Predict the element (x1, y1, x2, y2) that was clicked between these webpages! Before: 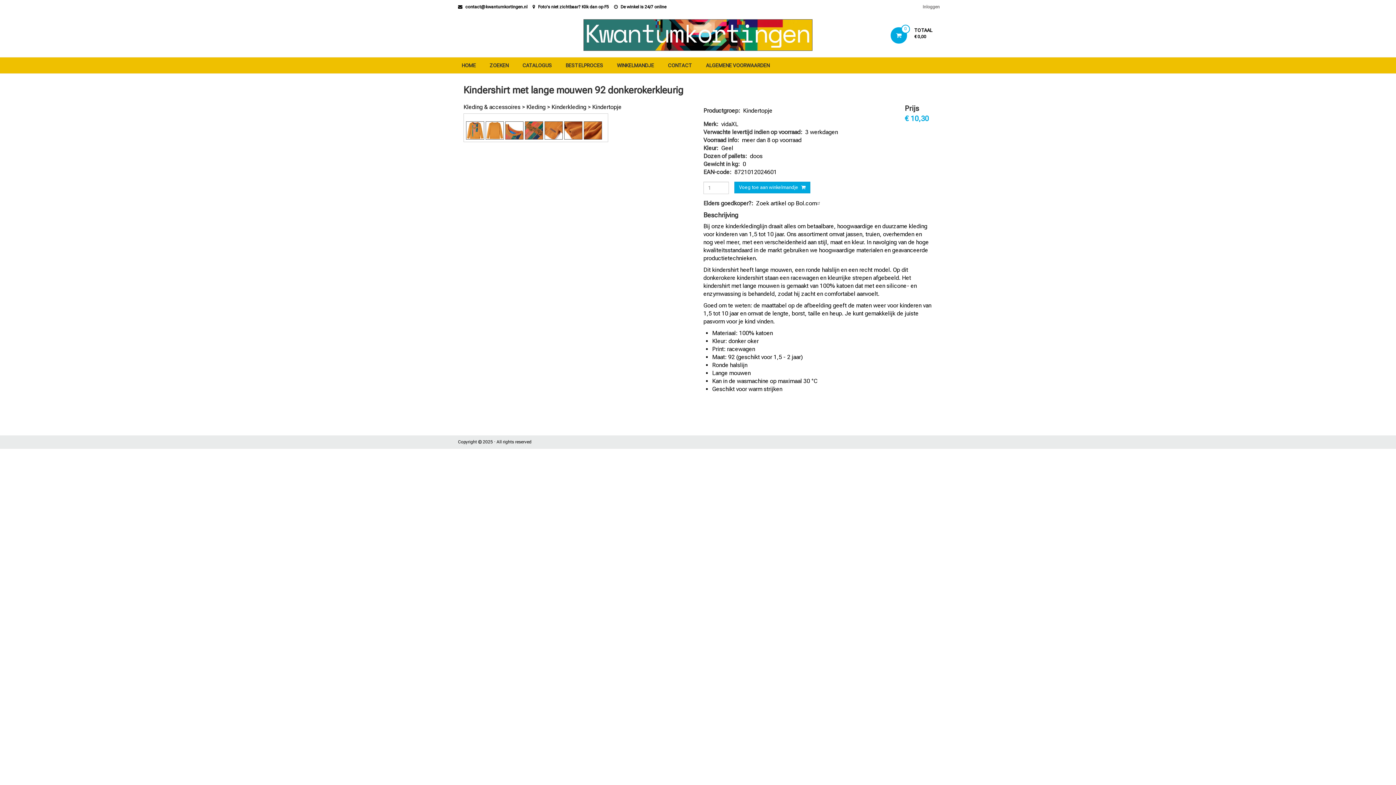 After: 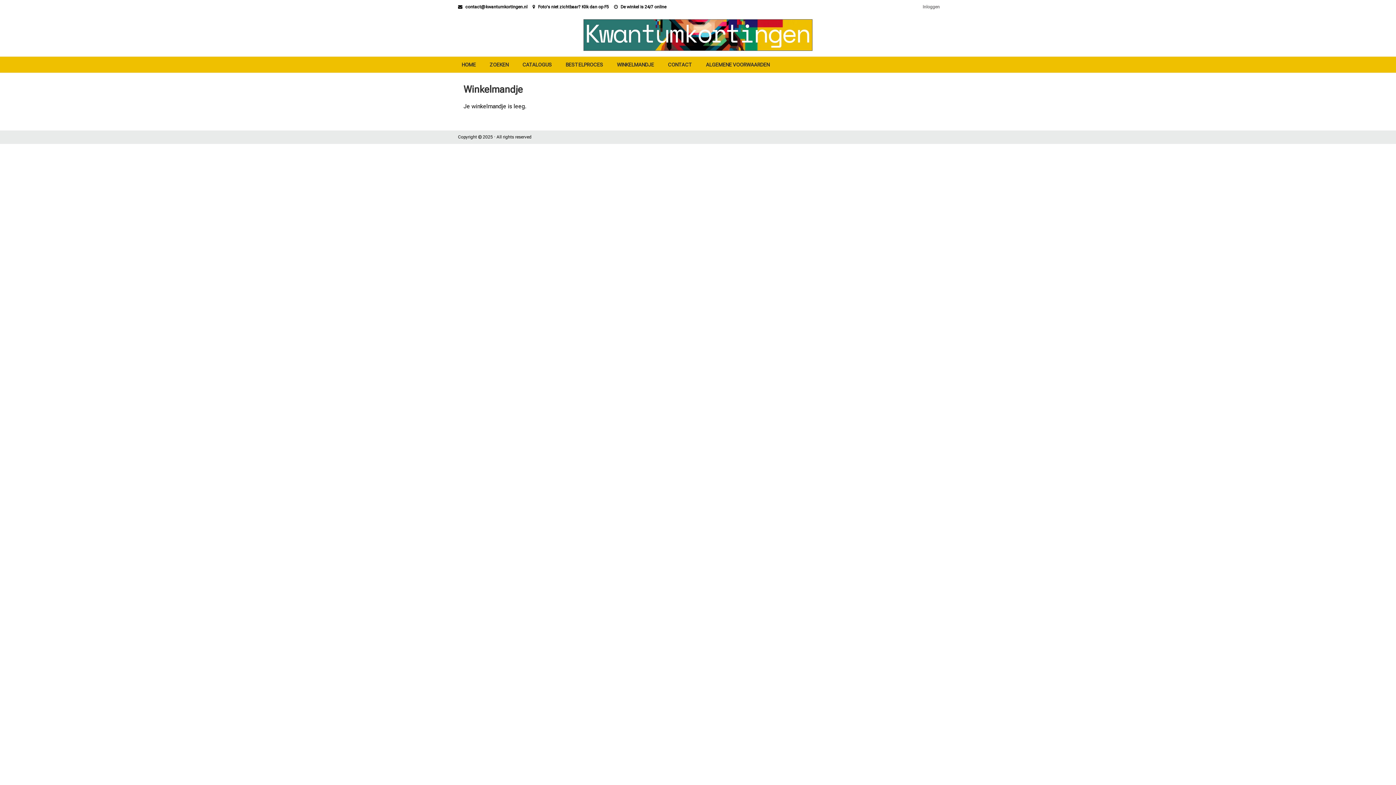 Action: label: WINKELMANDJE bbox: (617, 61, 654, 69)